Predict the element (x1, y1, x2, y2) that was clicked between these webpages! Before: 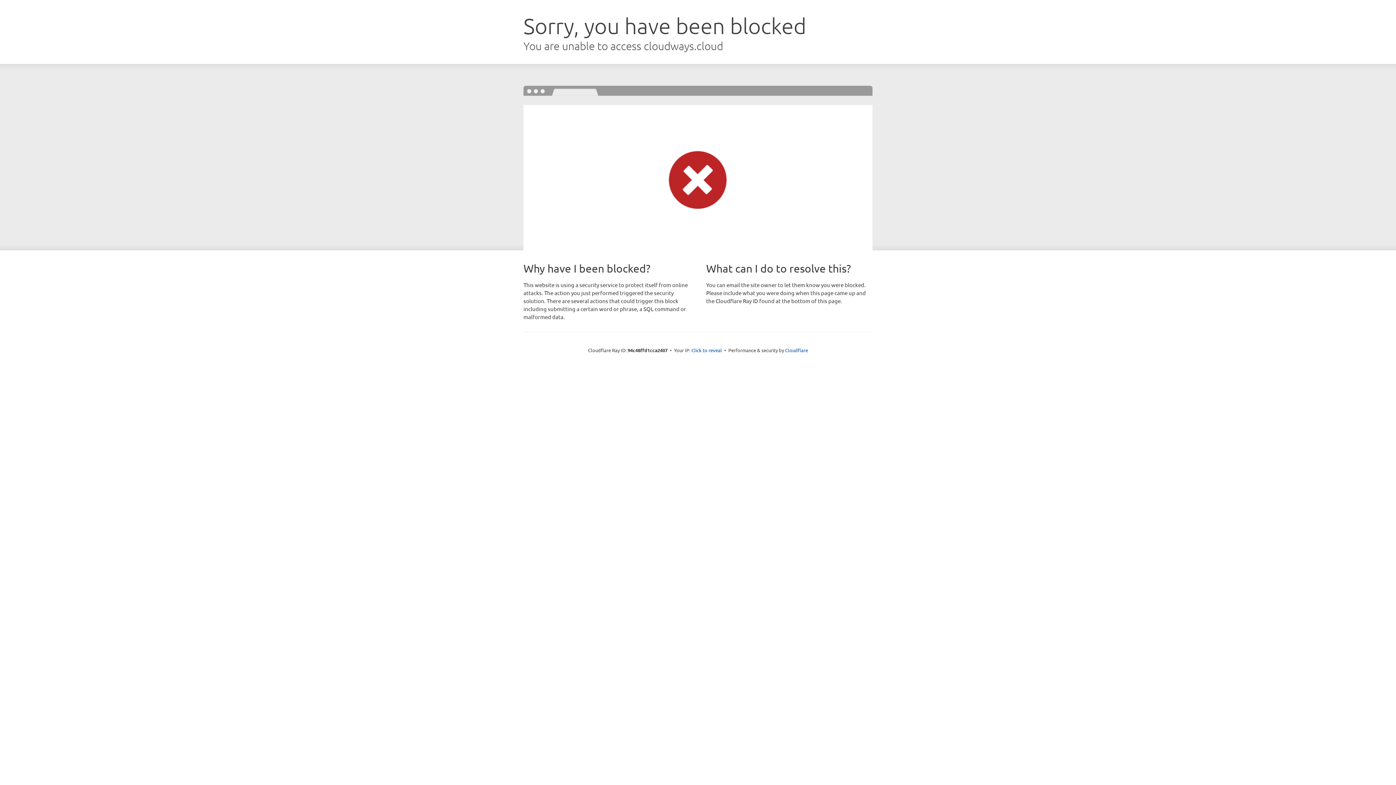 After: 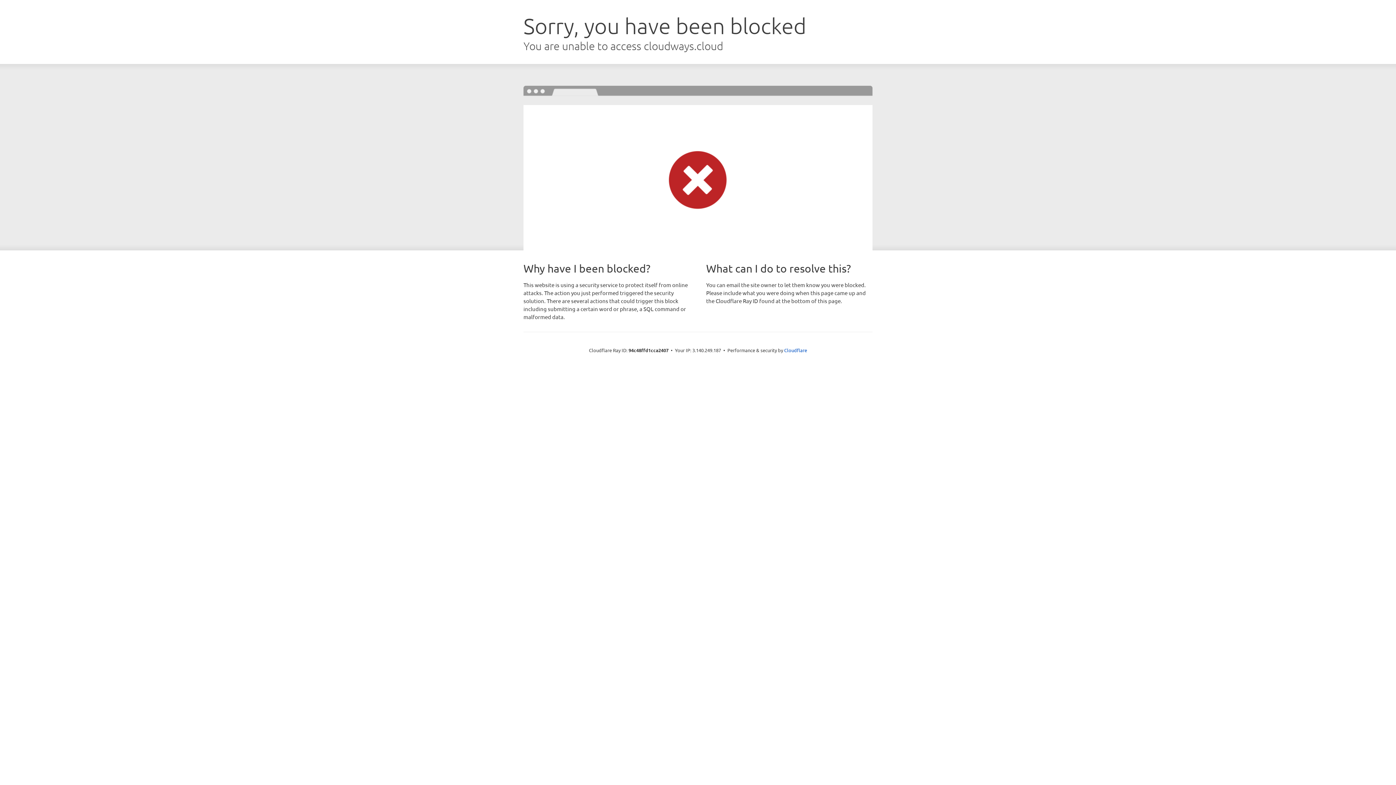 Action: label: Click to reveal bbox: (691, 346, 722, 353)